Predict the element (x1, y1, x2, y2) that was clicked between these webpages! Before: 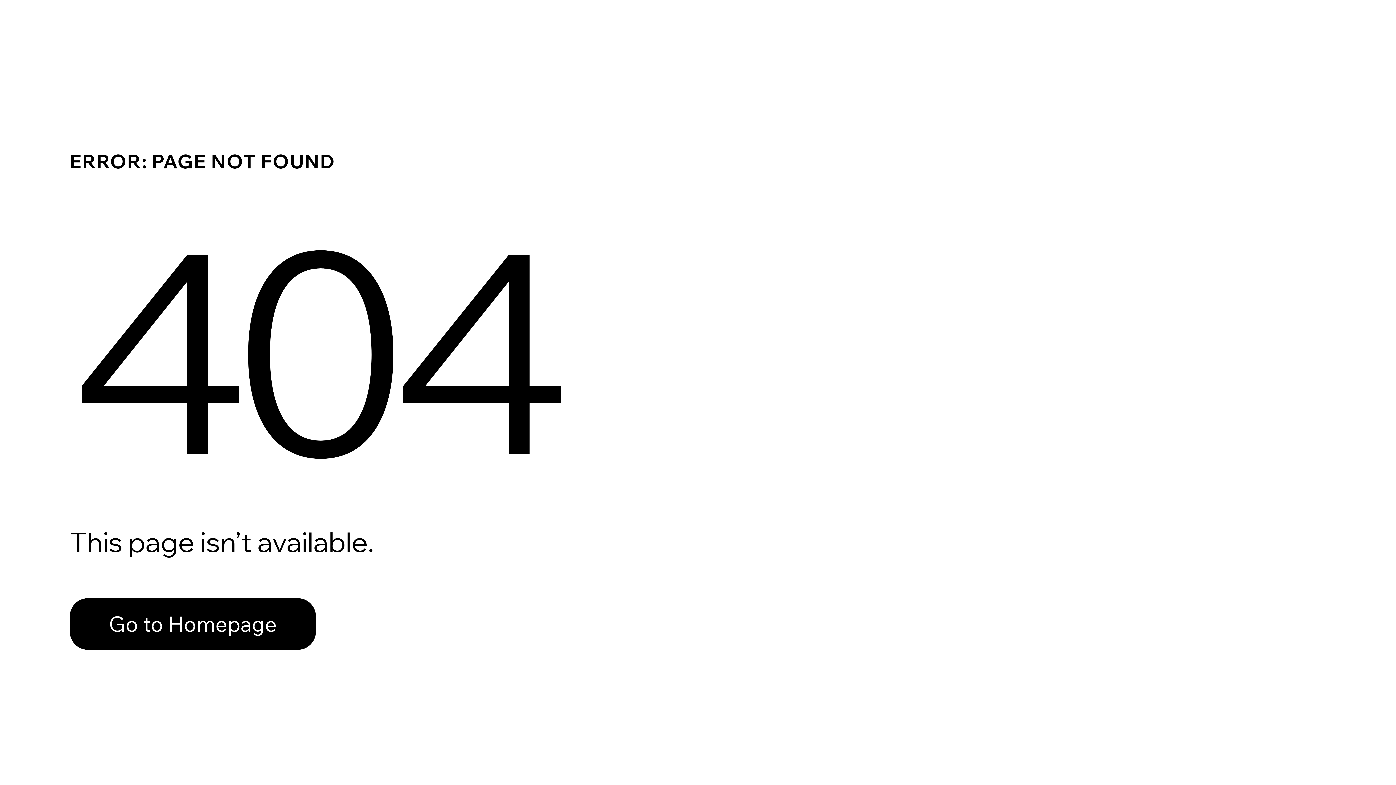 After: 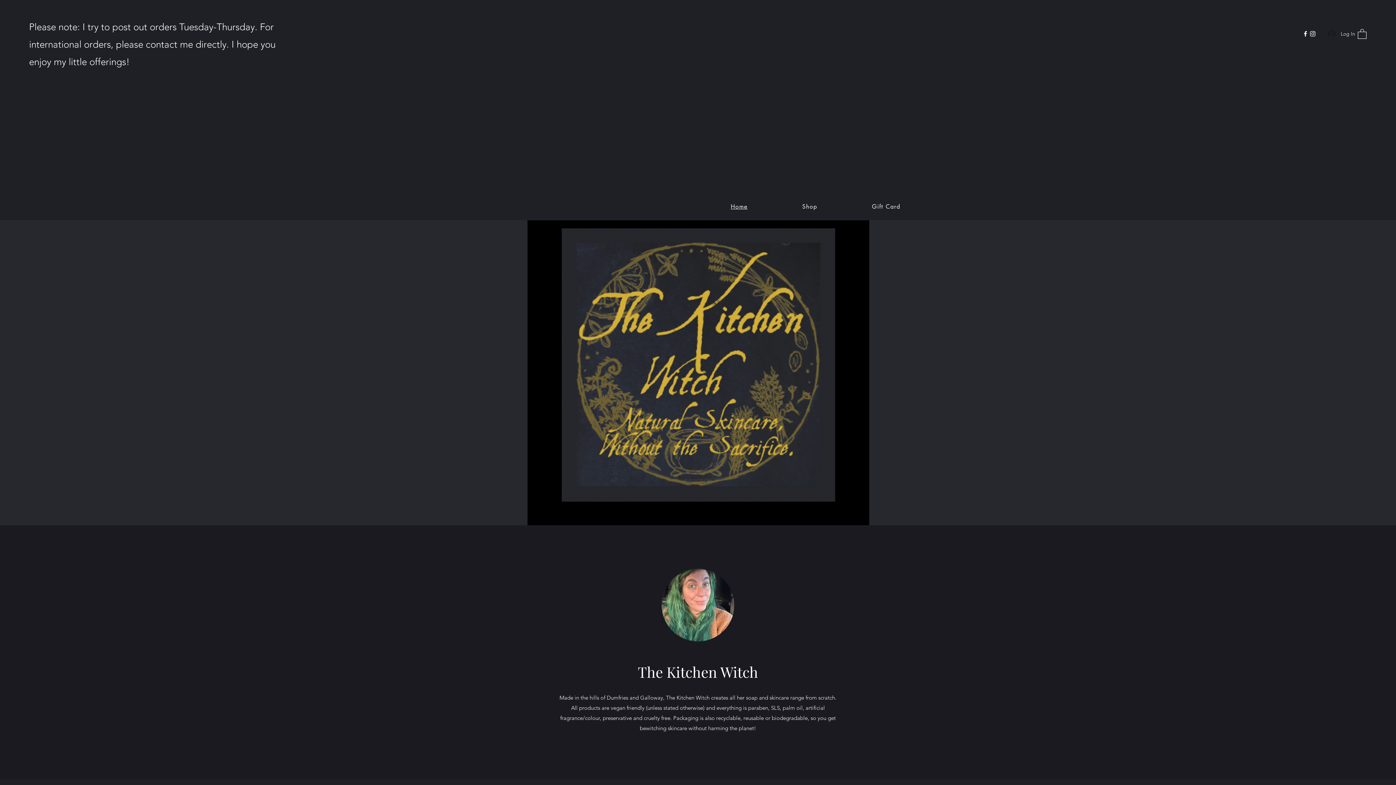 Action: bbox: (69, 582, 768, 659) label: Go to Homepage